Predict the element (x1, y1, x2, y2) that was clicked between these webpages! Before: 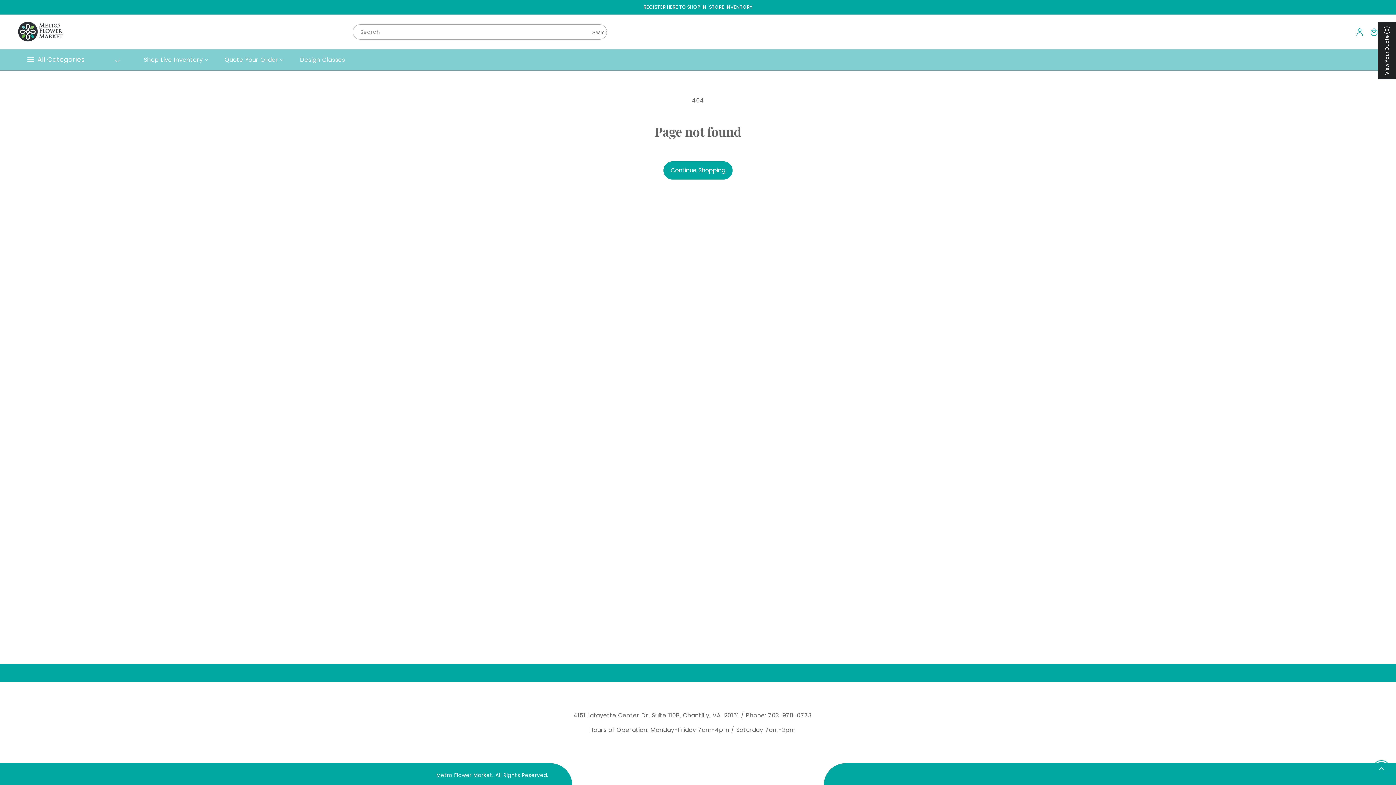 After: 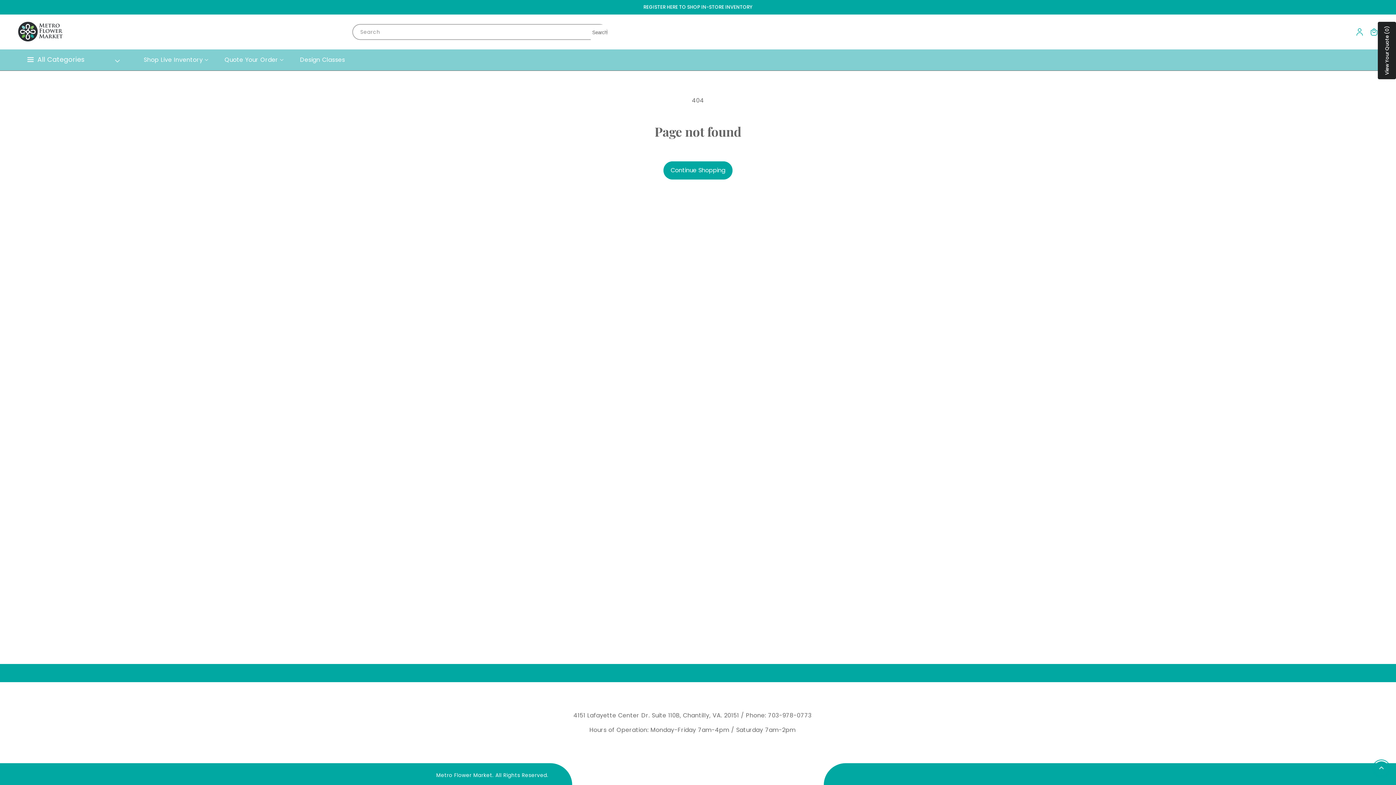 Action: label: Search bbox: (590, 24, 606, 40)